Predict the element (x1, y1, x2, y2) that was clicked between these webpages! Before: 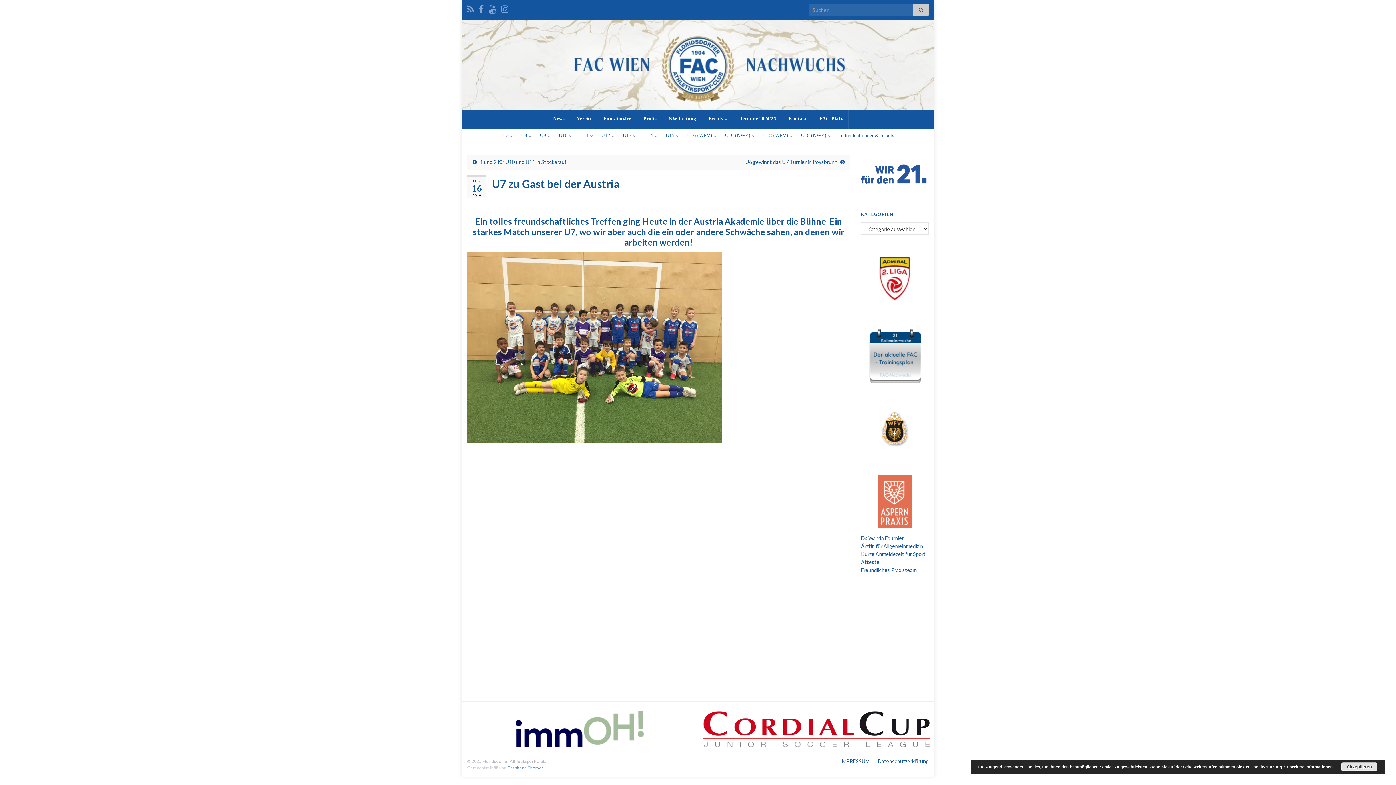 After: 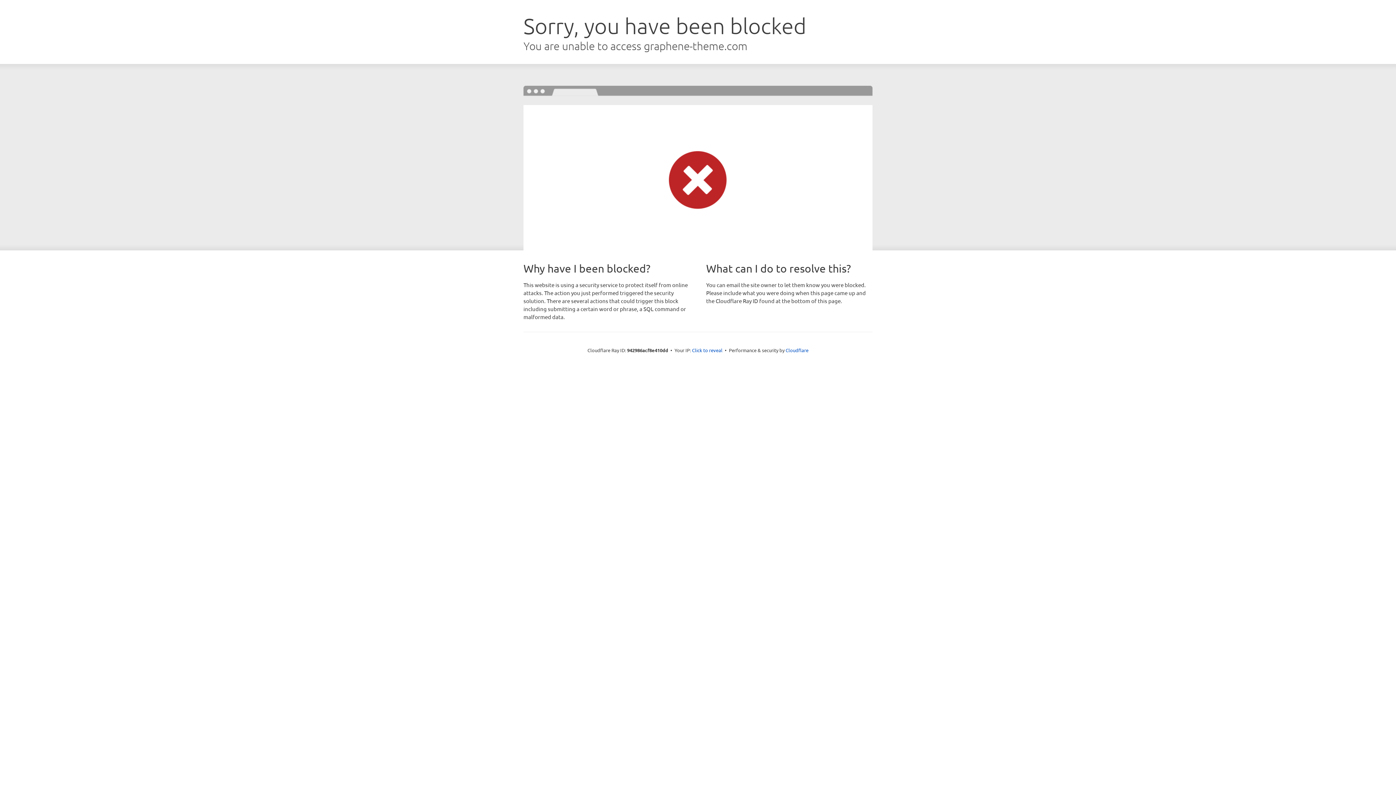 Action: label: Graphene Themes bbox: (507, 765, 544, 770)